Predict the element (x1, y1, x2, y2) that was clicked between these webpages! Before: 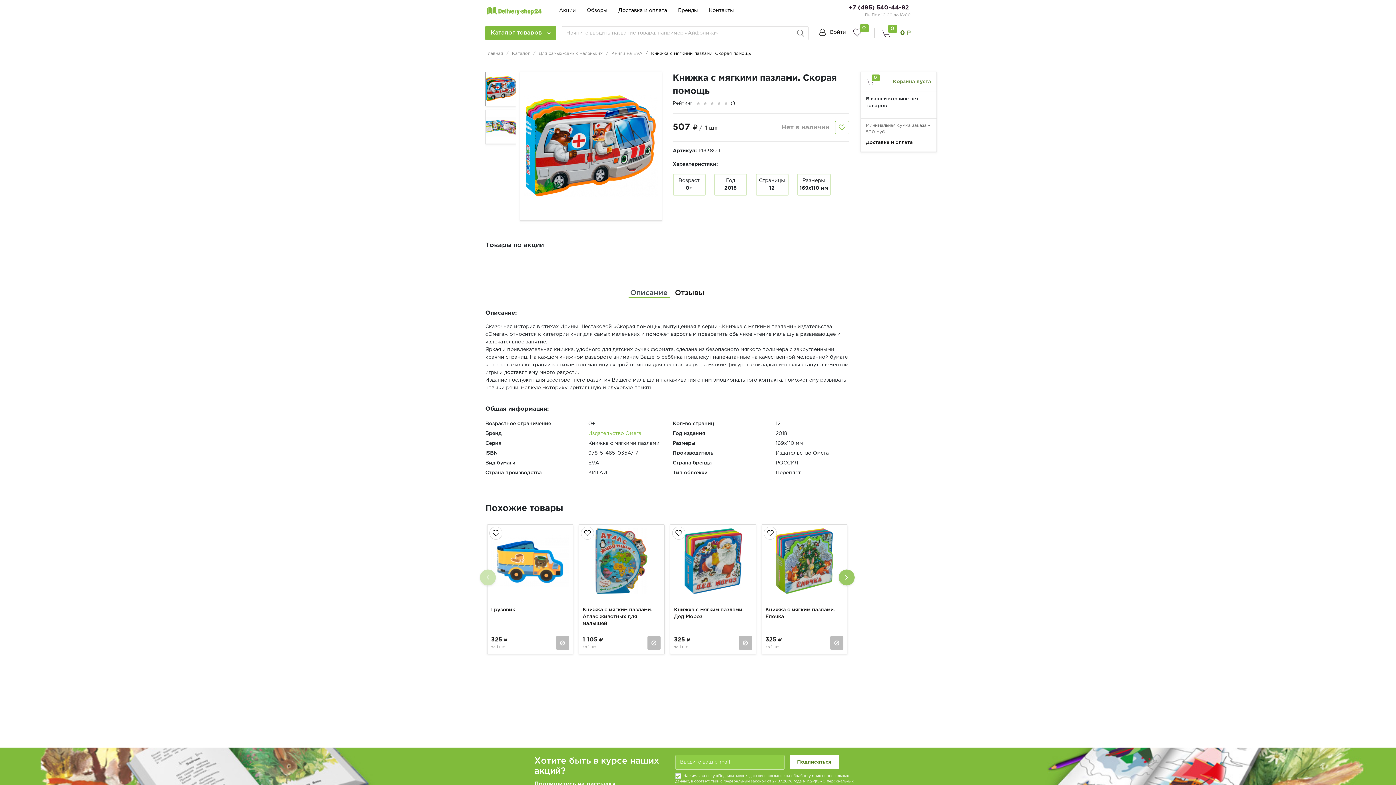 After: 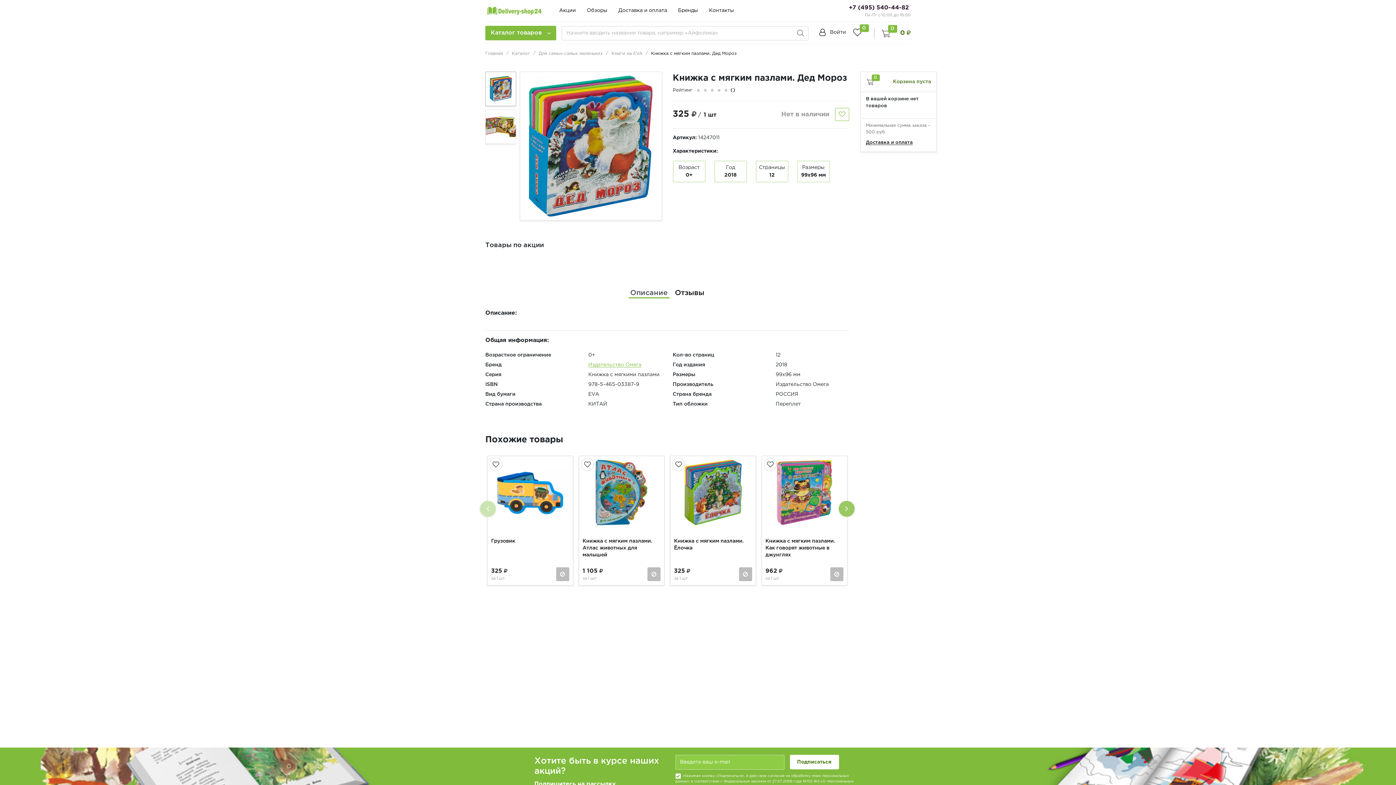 Action: bbox: (674, 528, 752, 594)